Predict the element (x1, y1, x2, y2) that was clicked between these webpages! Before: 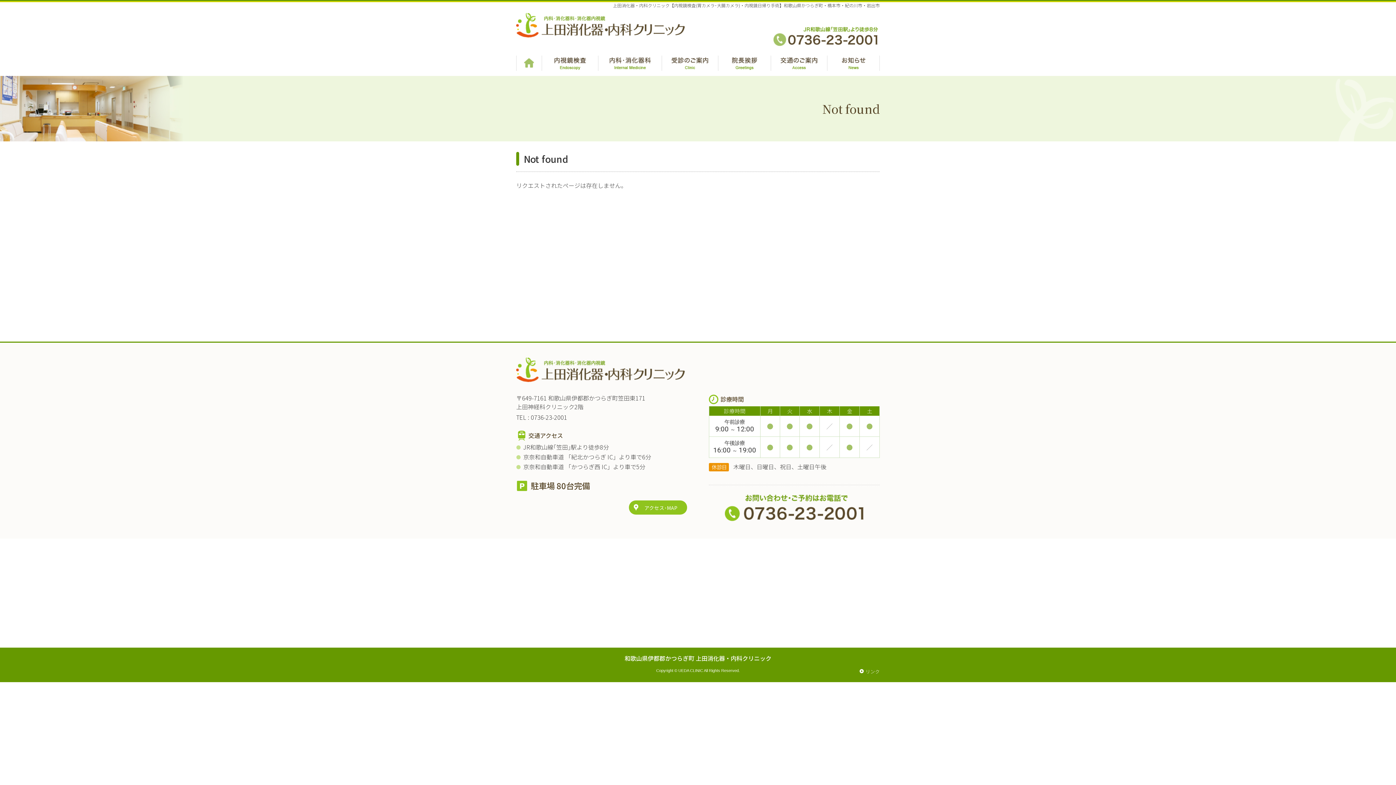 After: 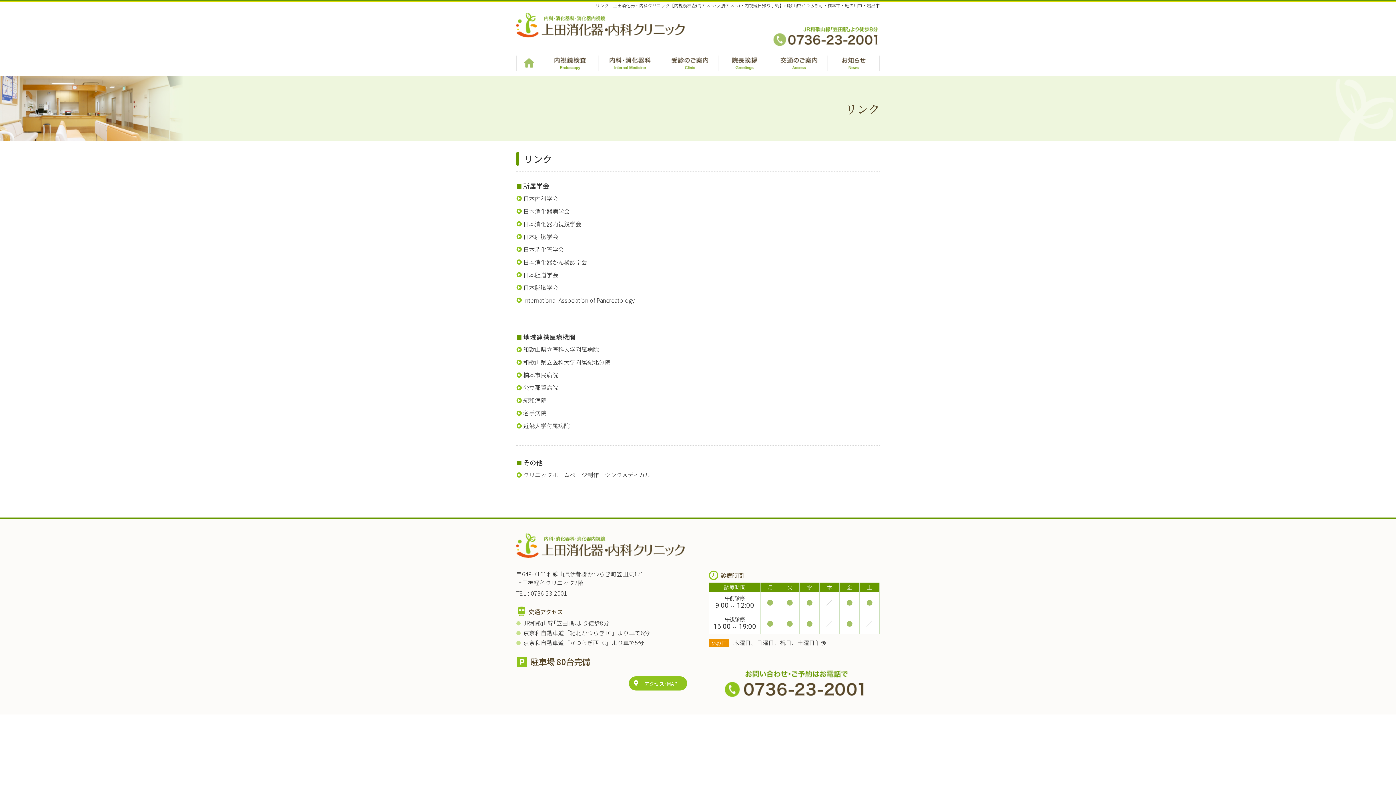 Action: bbox: (858, 668, 880, 675) label: リンク